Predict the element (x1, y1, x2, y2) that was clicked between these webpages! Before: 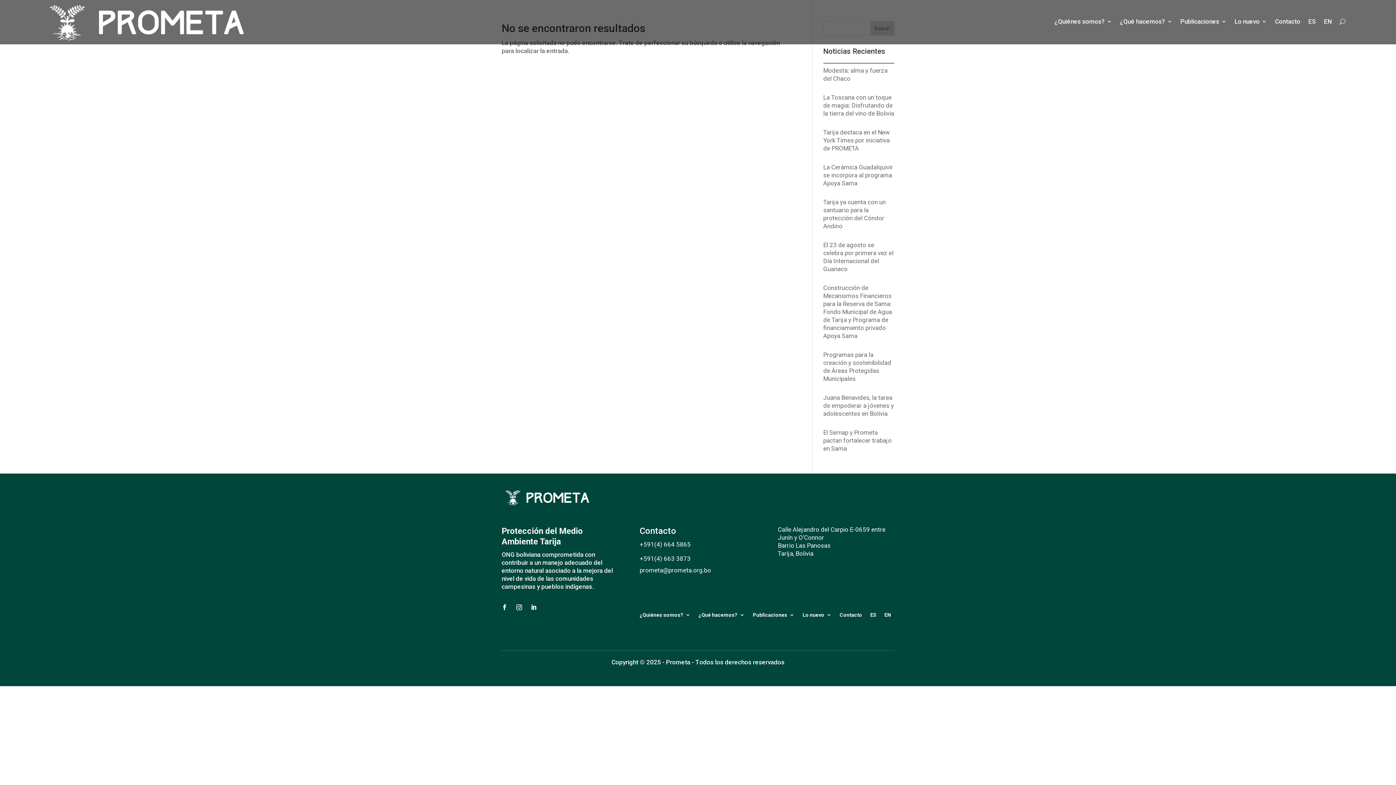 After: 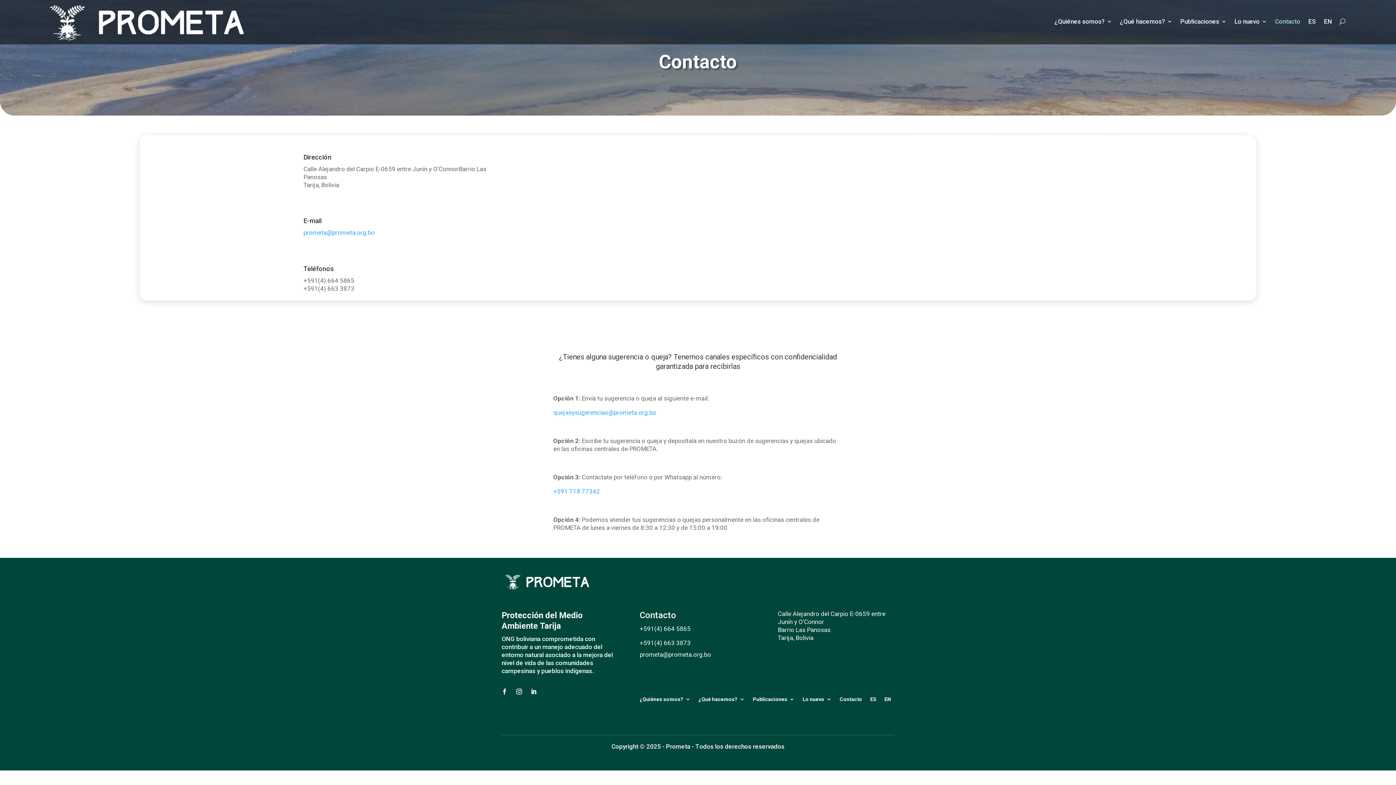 Action: bbox: (839, 612, 862, 621) label: Contacto